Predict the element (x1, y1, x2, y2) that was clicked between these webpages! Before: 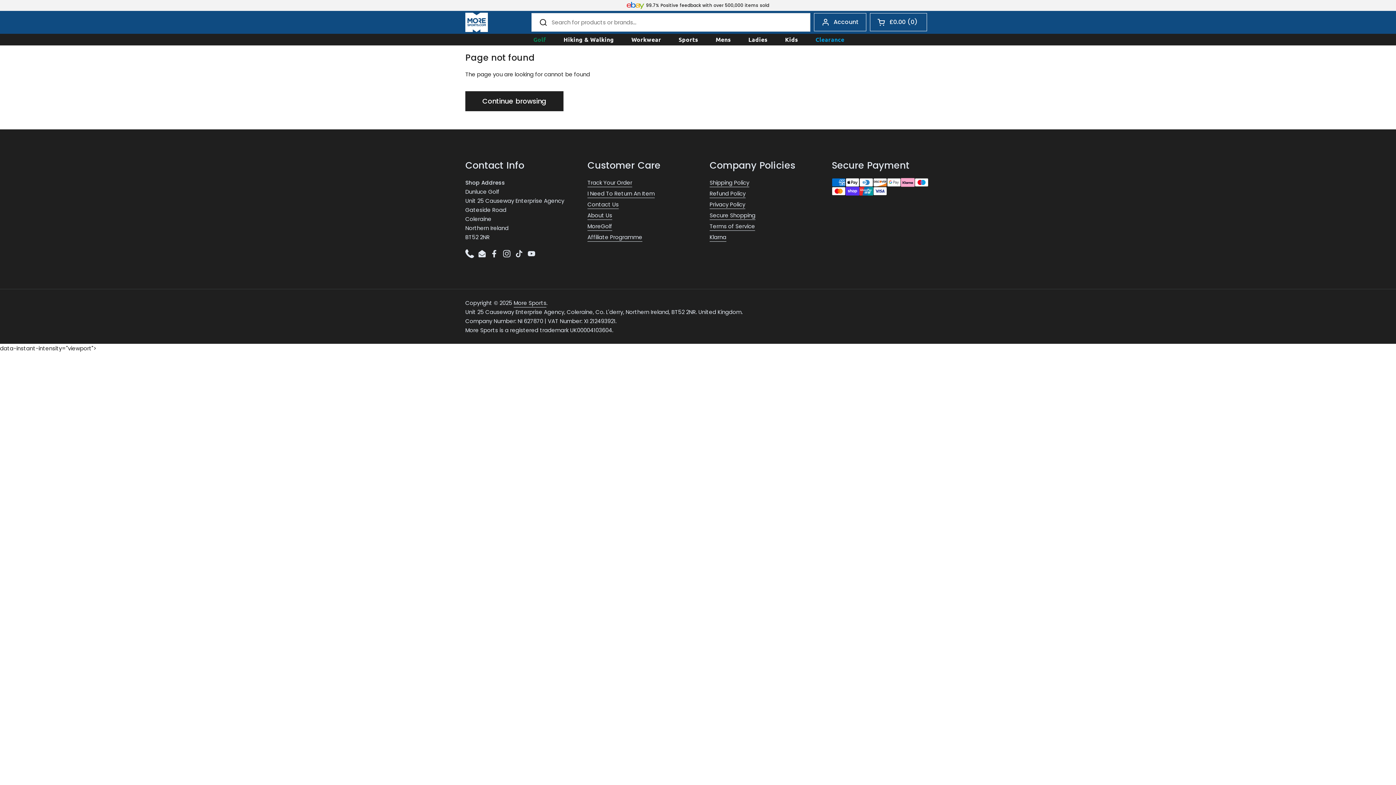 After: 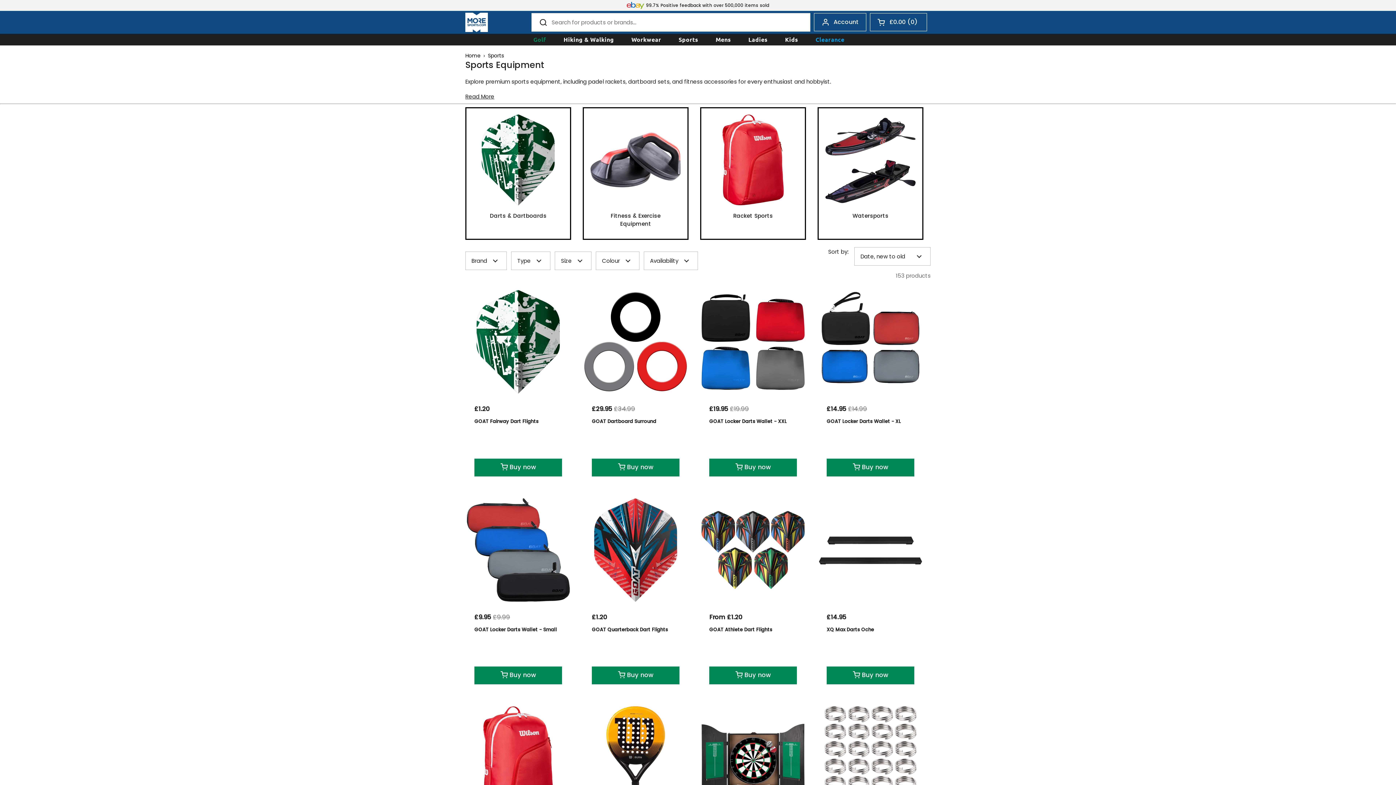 Action: bbox: (670, 33, 707, 45) label: Sports